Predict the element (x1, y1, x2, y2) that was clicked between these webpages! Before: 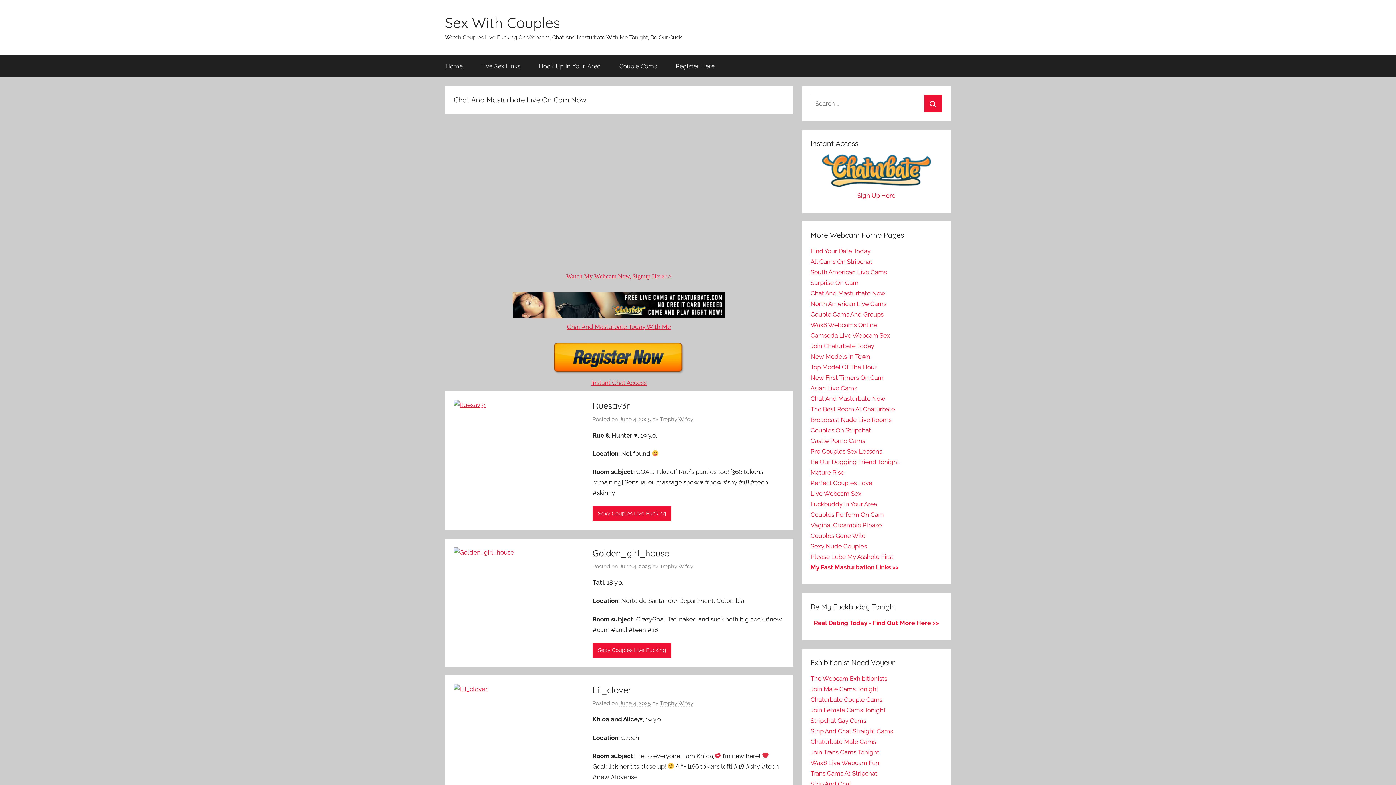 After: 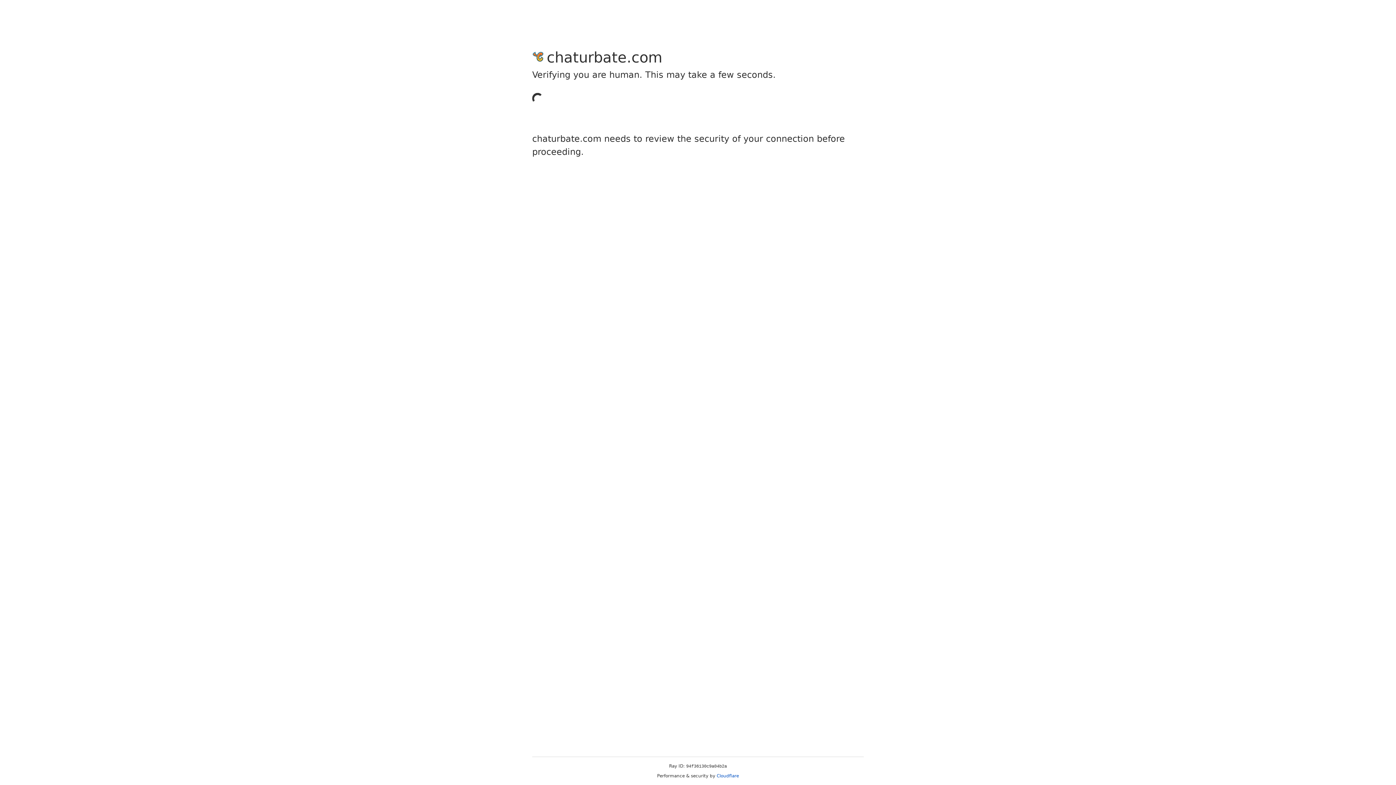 Action: bbox: (810, 395, 885, 402) label: Chat And Masturbate Now